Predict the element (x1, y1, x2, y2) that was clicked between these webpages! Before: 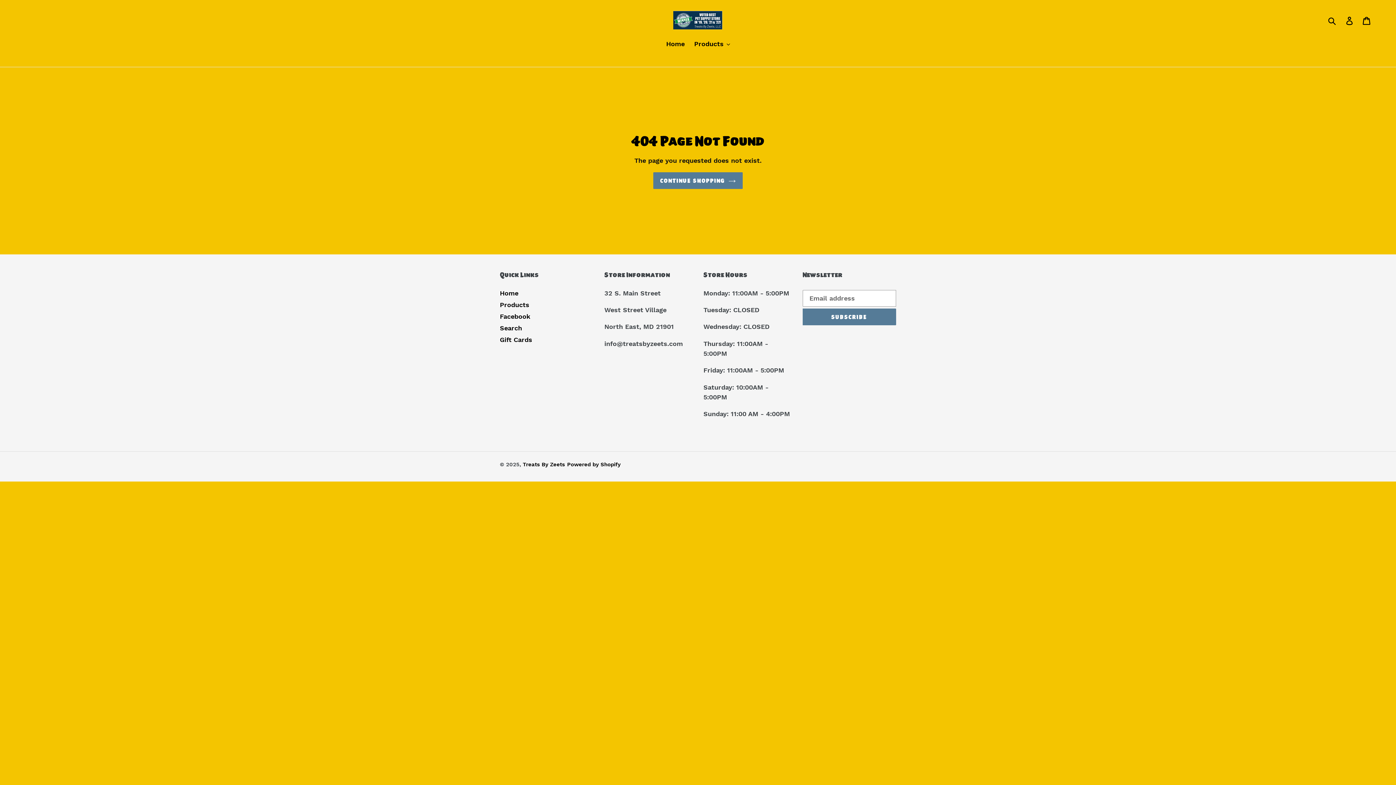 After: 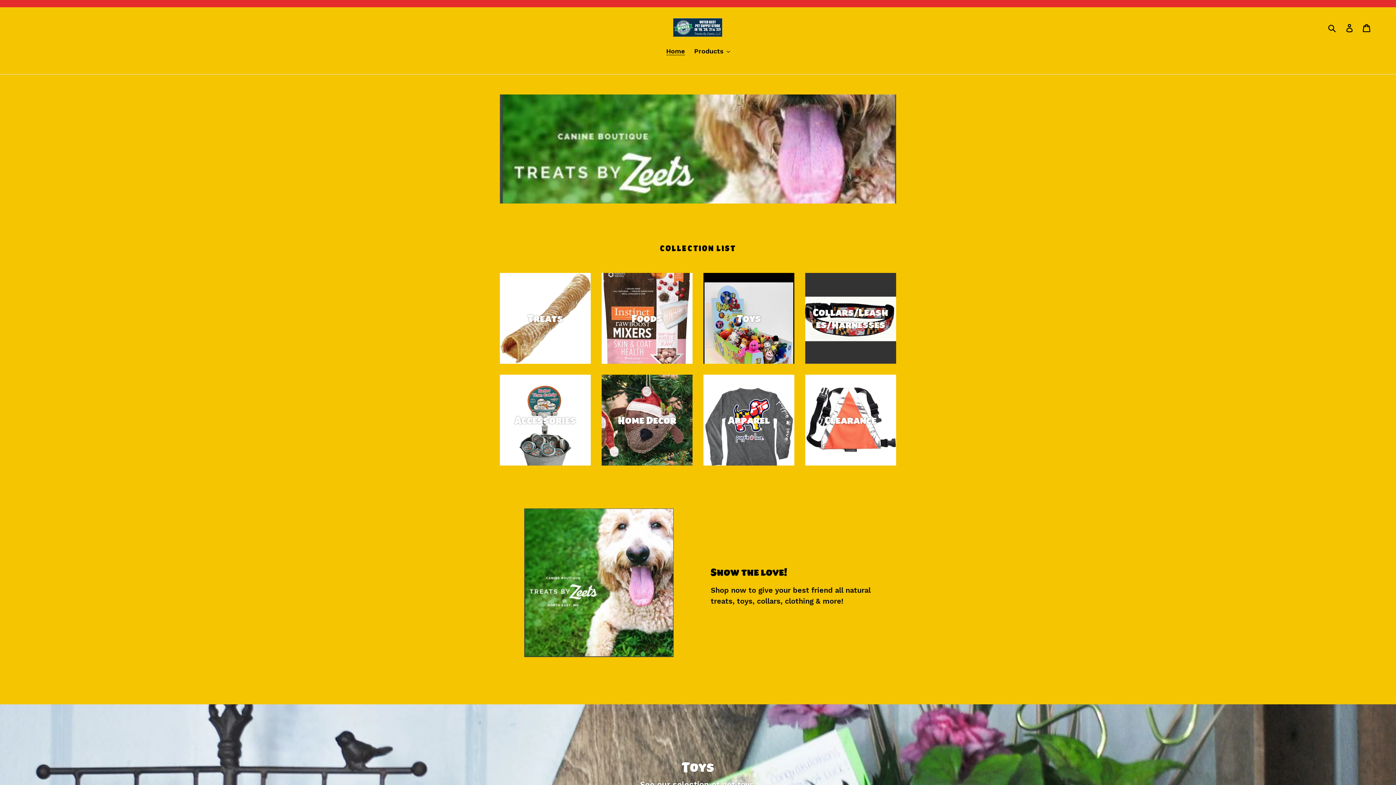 Action: bbox: (673, 10, 722, 29)